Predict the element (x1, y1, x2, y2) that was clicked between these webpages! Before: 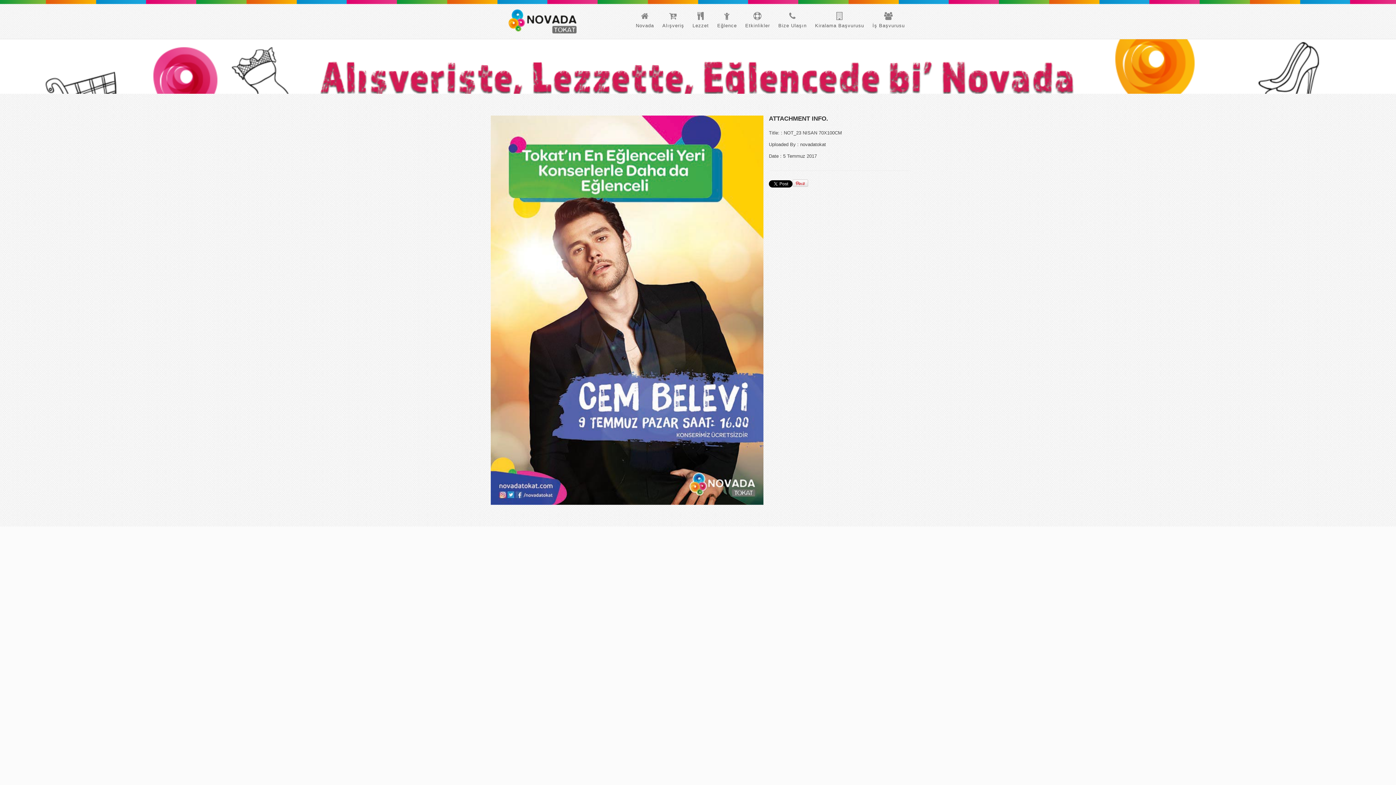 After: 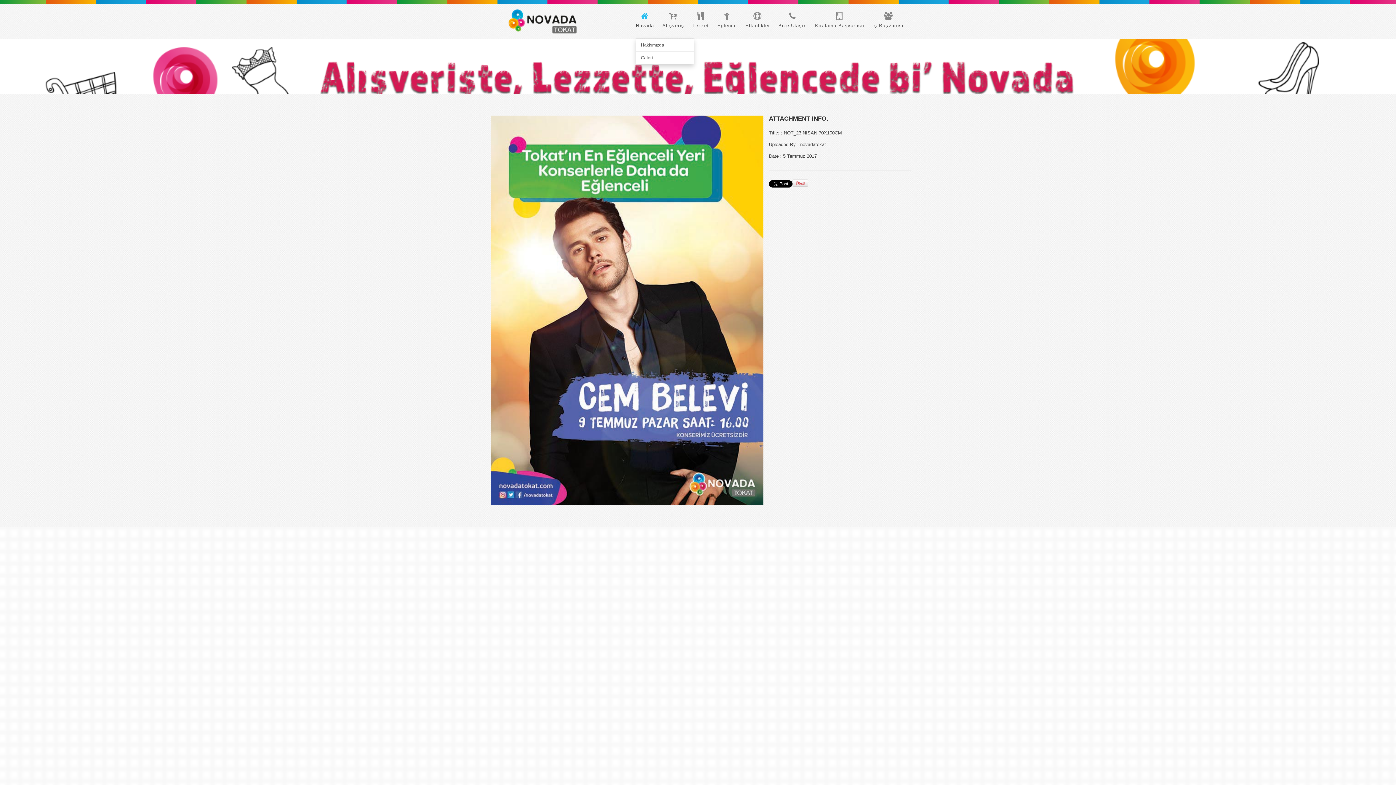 Action: bbox: (636, 0, 654, 38) label: Novada